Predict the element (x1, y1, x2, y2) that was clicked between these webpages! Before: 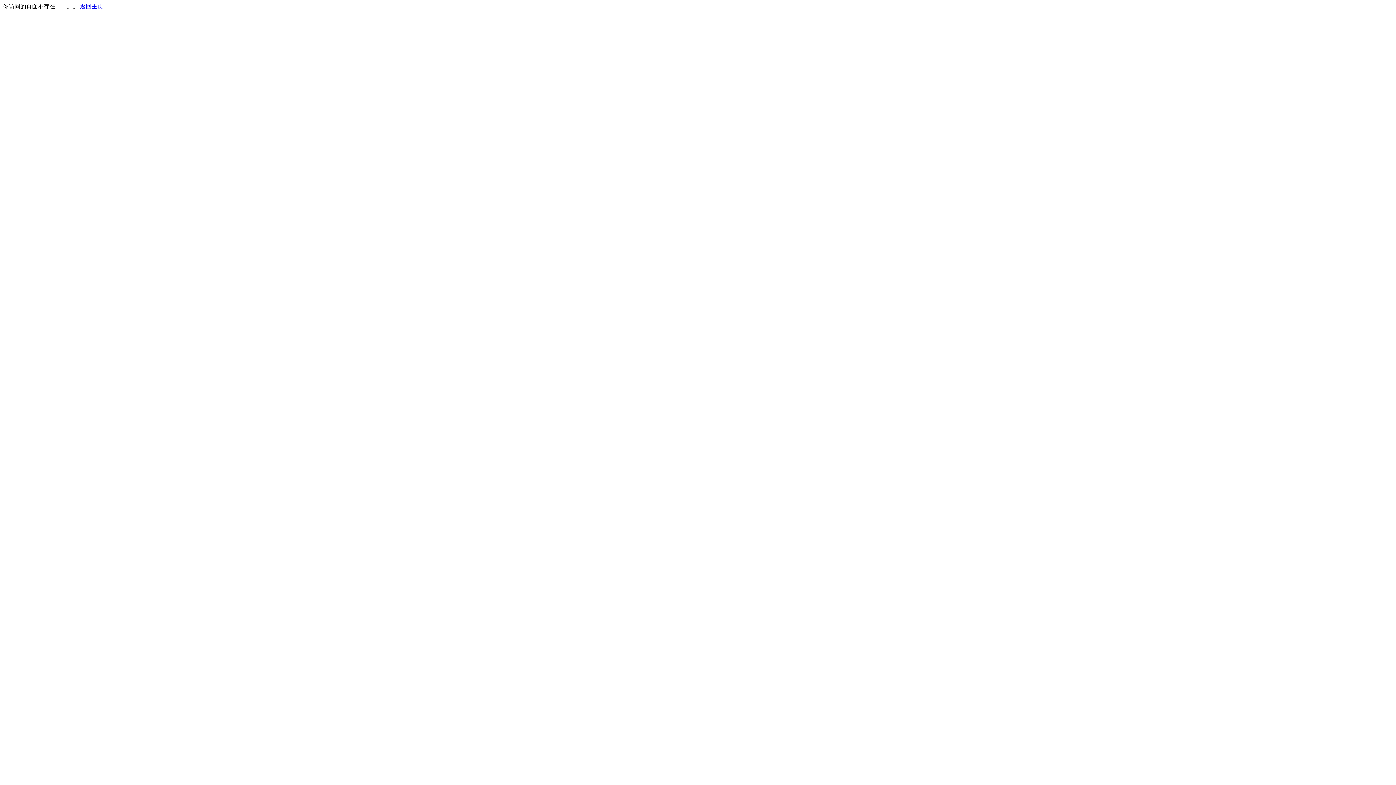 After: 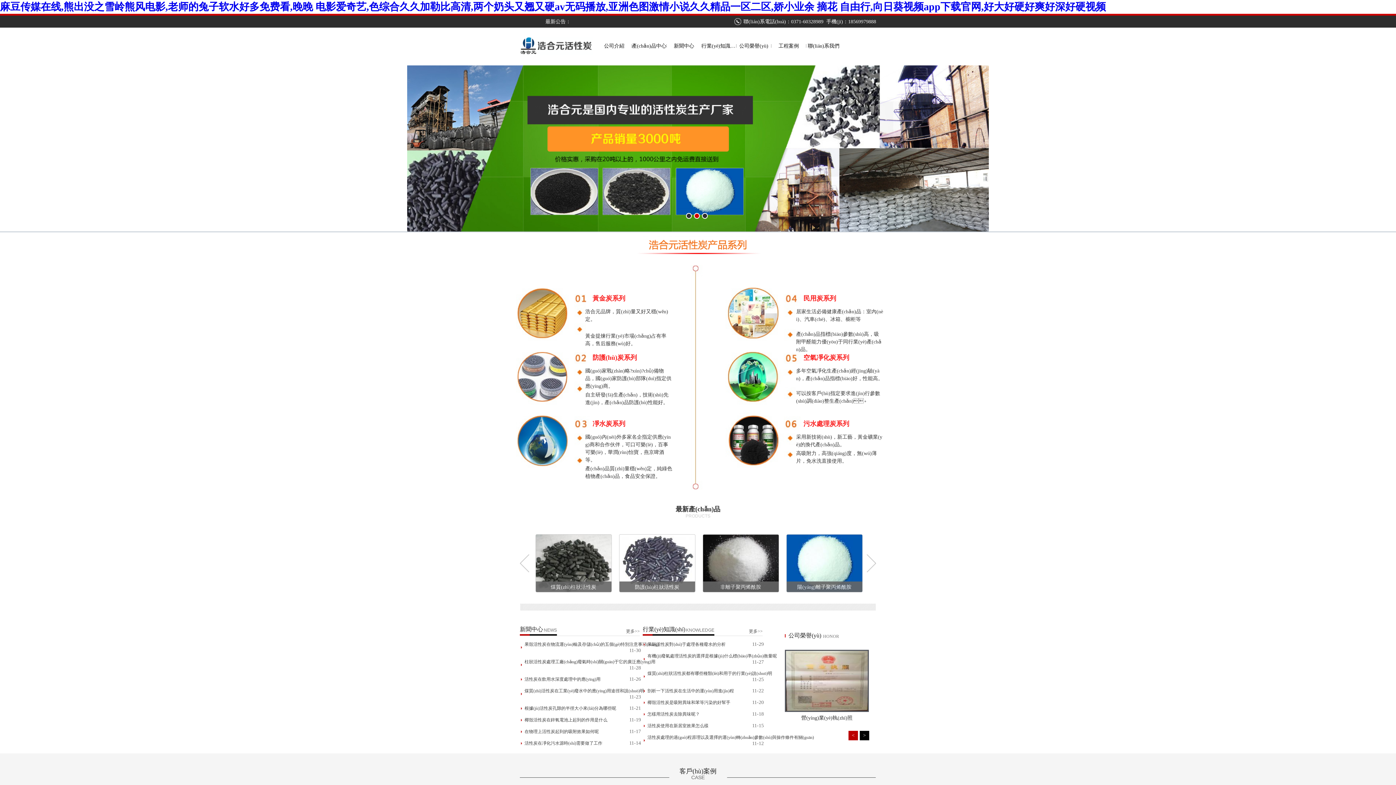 Action: label: 返回主页 bbox: (80, 3, 103, 9)